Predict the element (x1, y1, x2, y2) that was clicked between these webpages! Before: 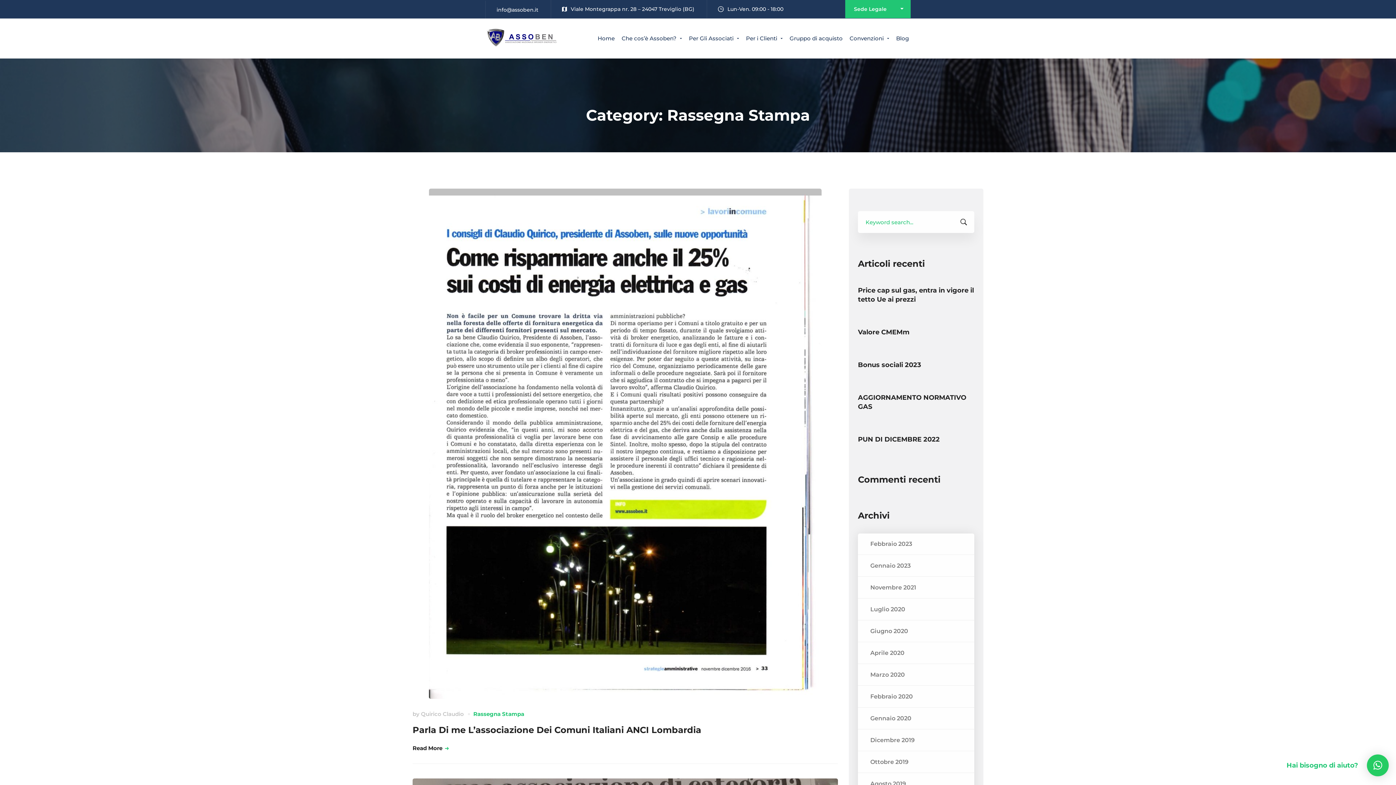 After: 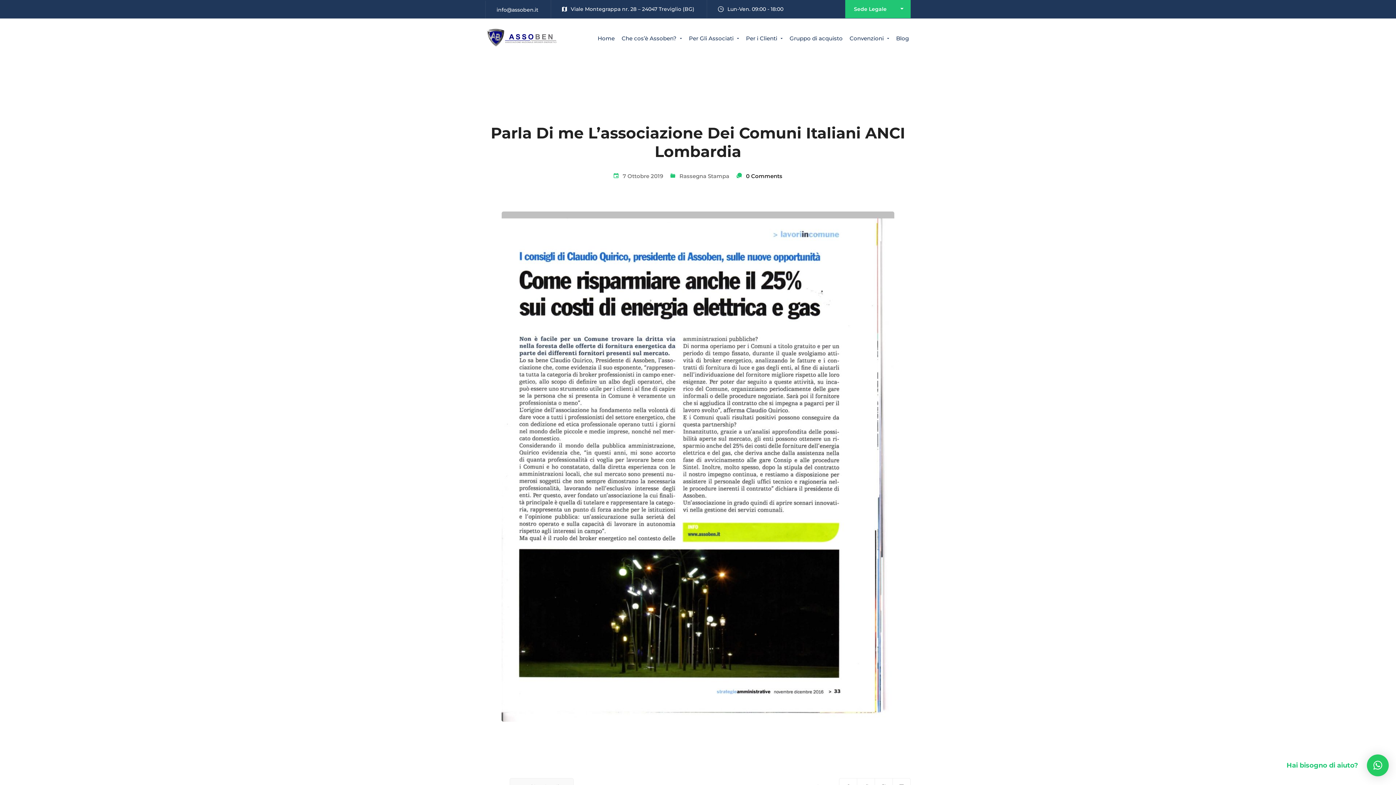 Action: label: Parla Di me L’associazione Dei Comuni Italiani ANCI Lombardia bbox: (412, 725, 701, 735)